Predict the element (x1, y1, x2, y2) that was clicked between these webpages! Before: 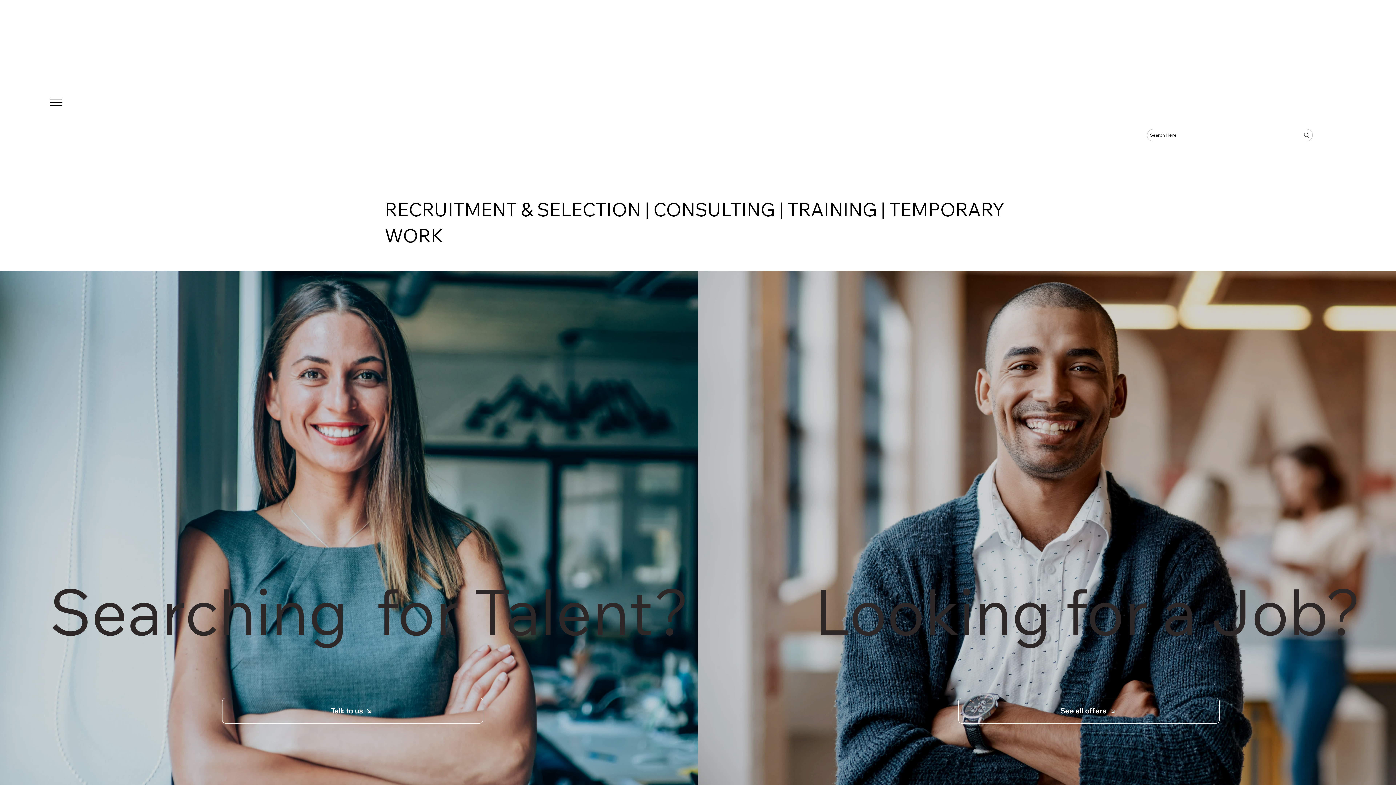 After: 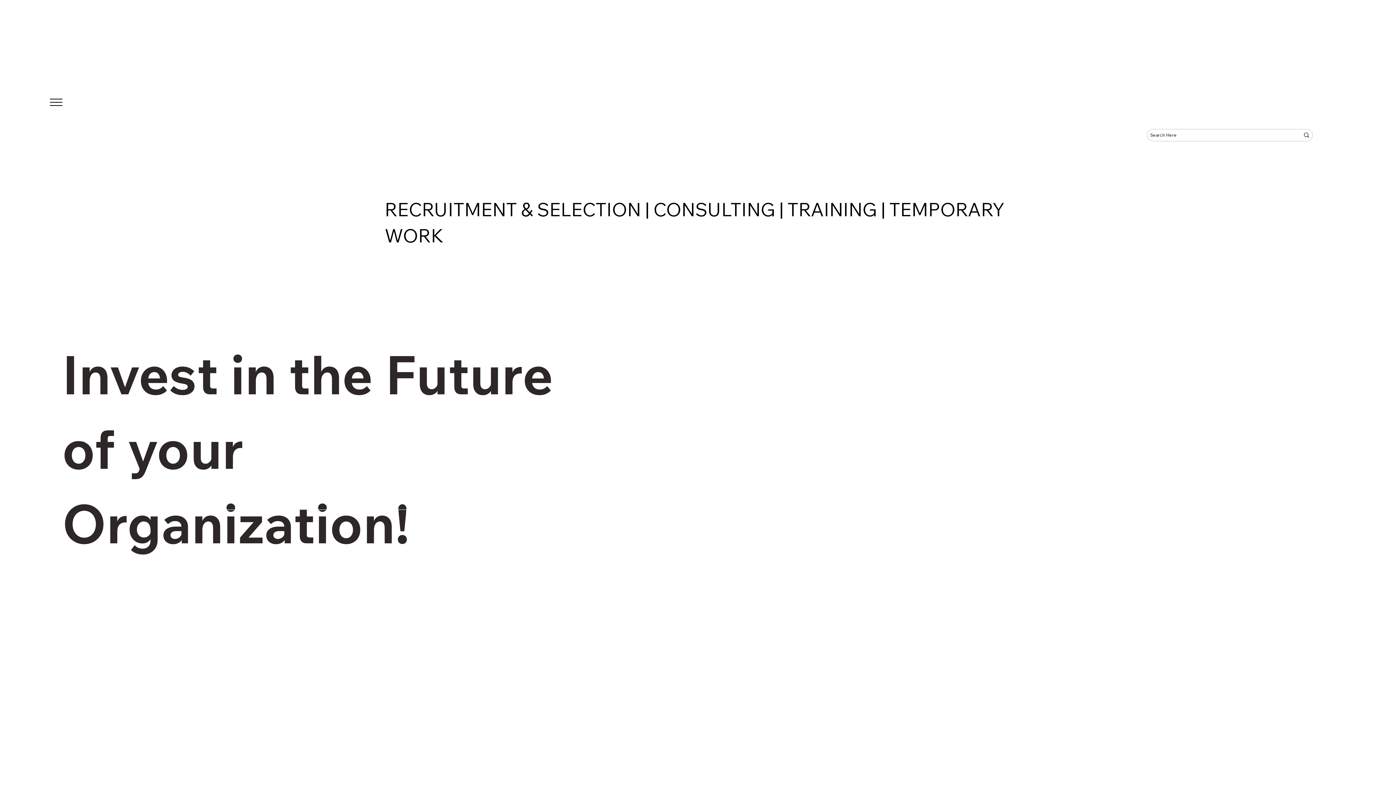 Action: label: Talk to us bbox: (222, 698, 483, 724)